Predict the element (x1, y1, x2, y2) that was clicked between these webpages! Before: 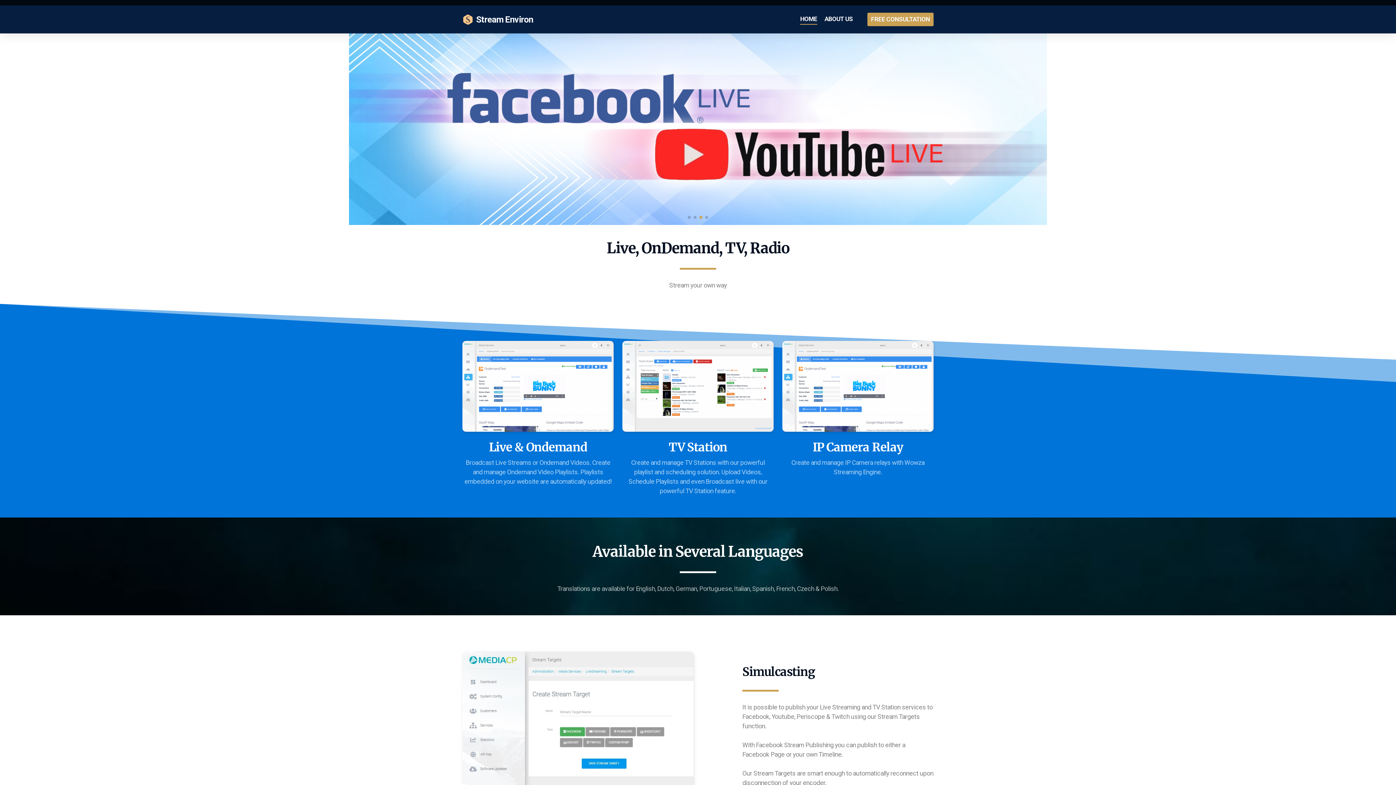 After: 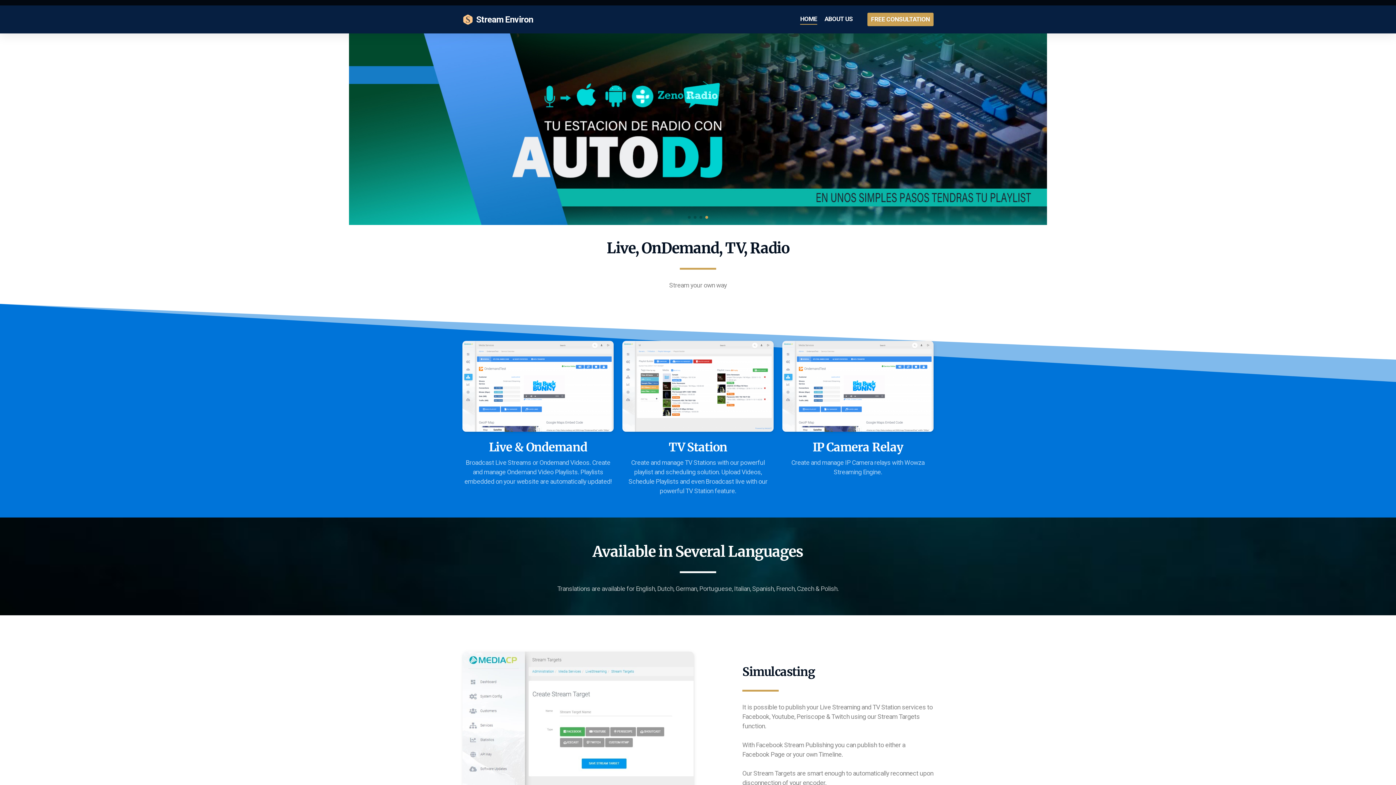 Action: label: Stream Environ bbox: (462, 14, 533, 24)